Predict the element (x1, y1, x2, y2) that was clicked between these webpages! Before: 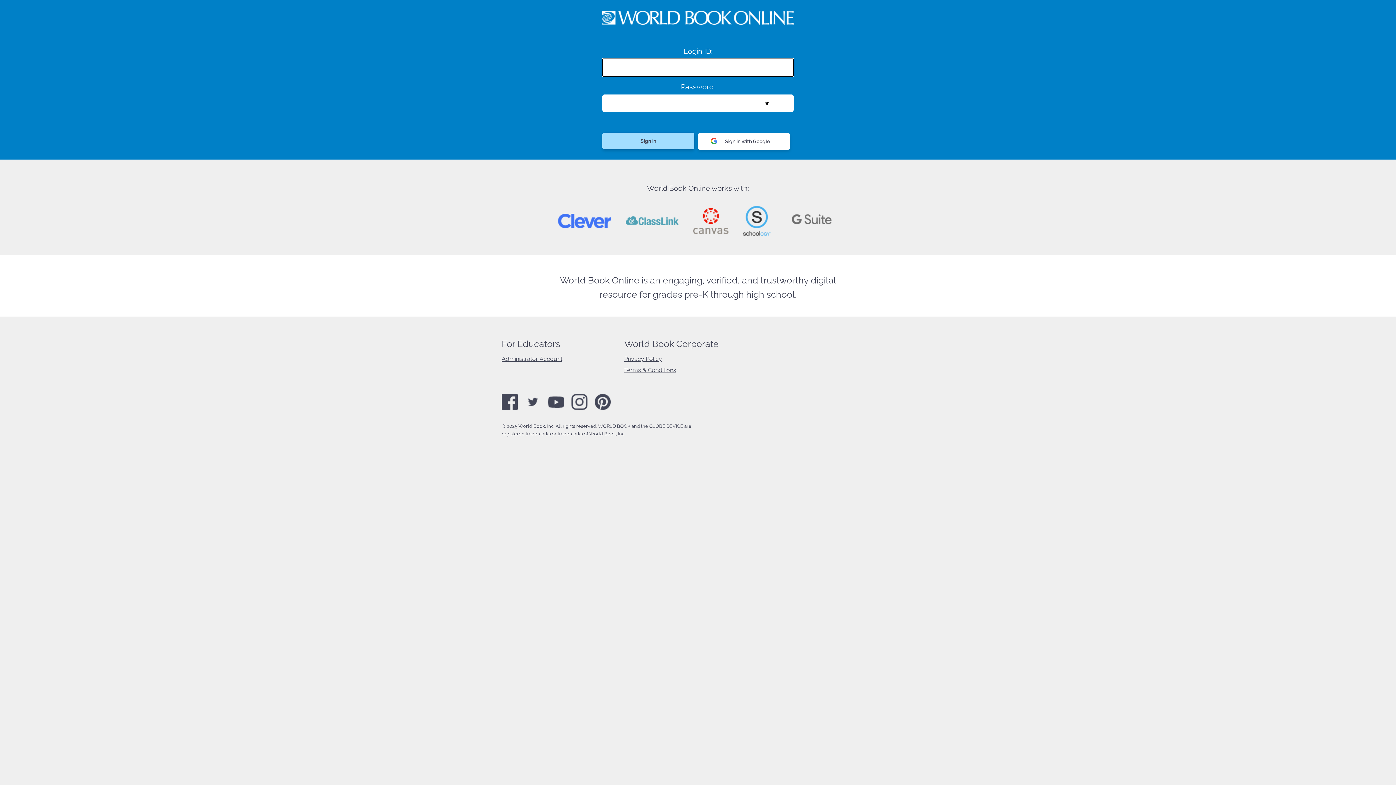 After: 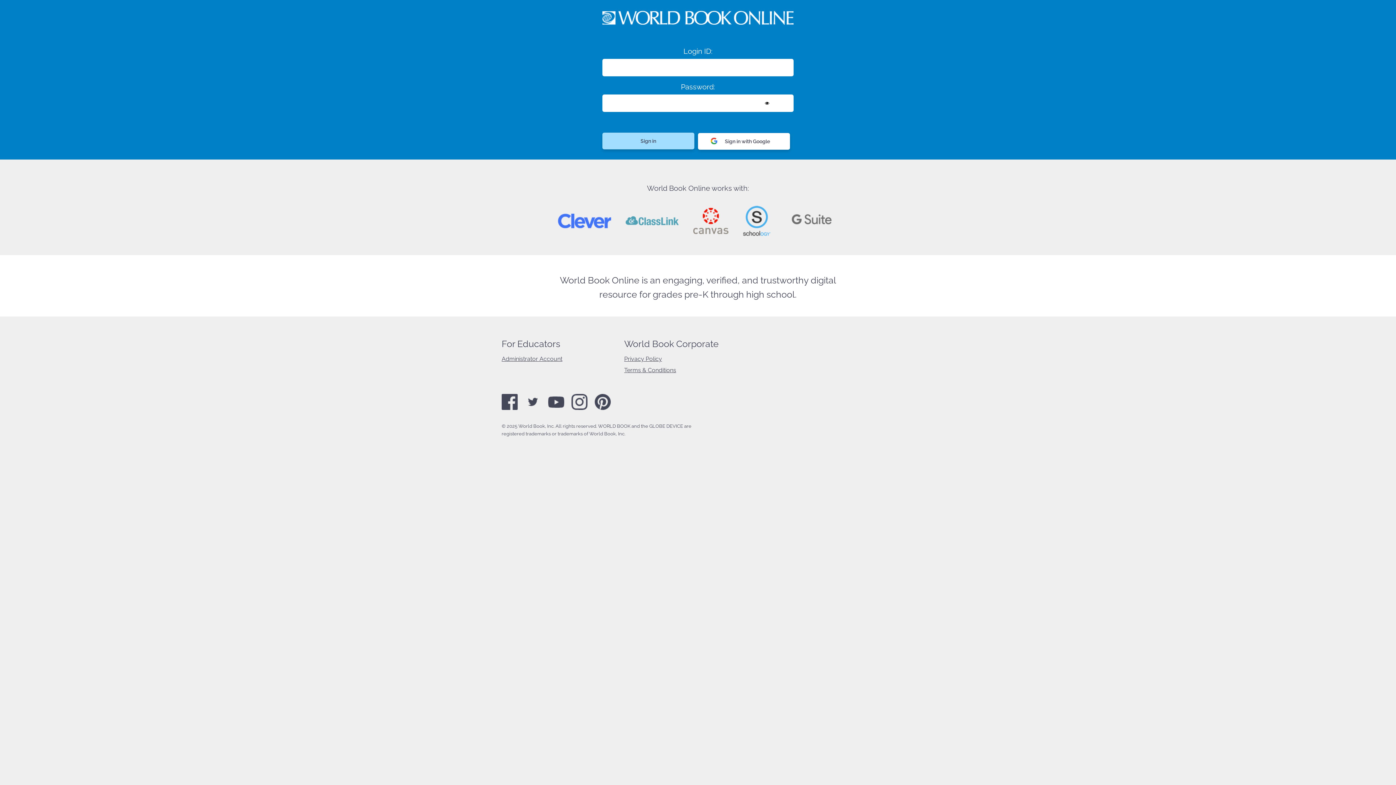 Action: bbox: (624, 355, 662, 362) label: Privacy Policy